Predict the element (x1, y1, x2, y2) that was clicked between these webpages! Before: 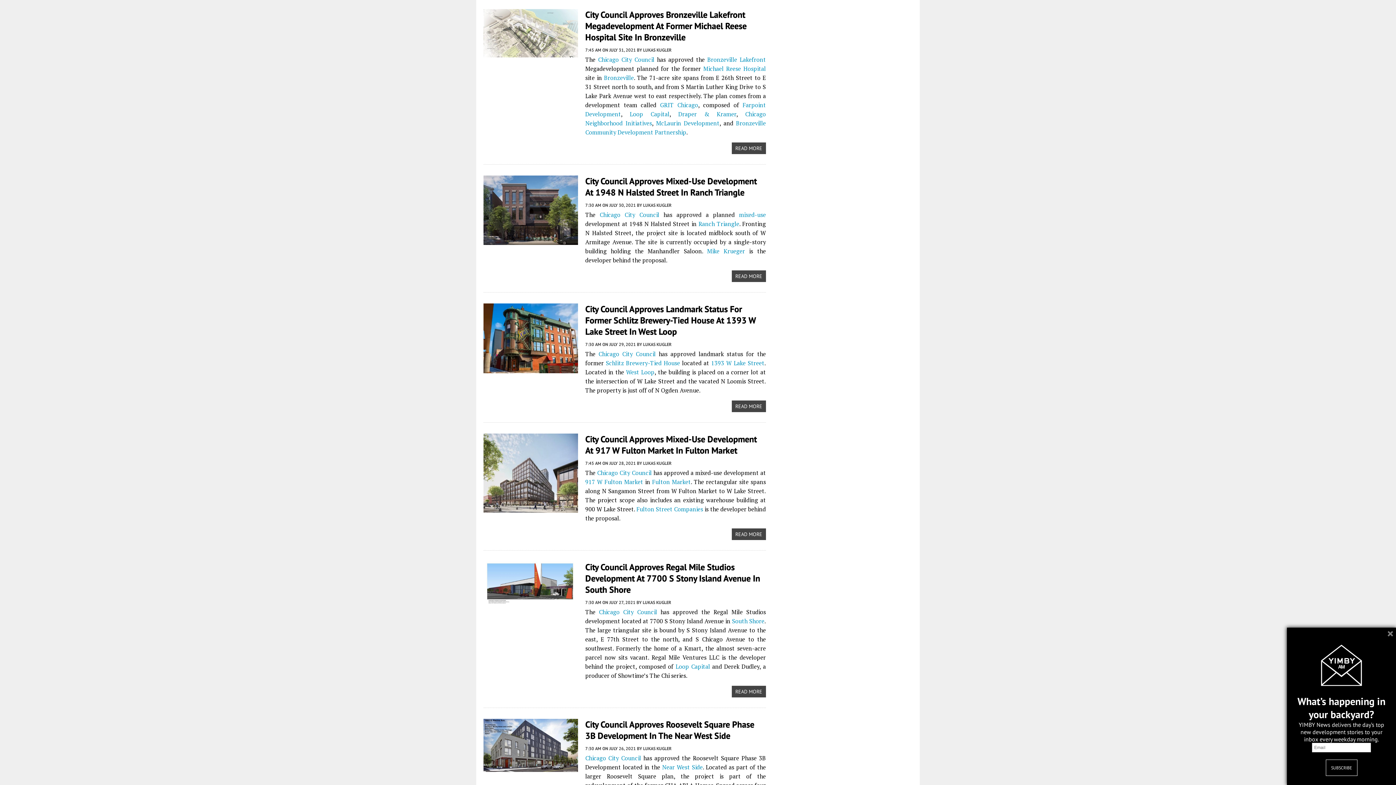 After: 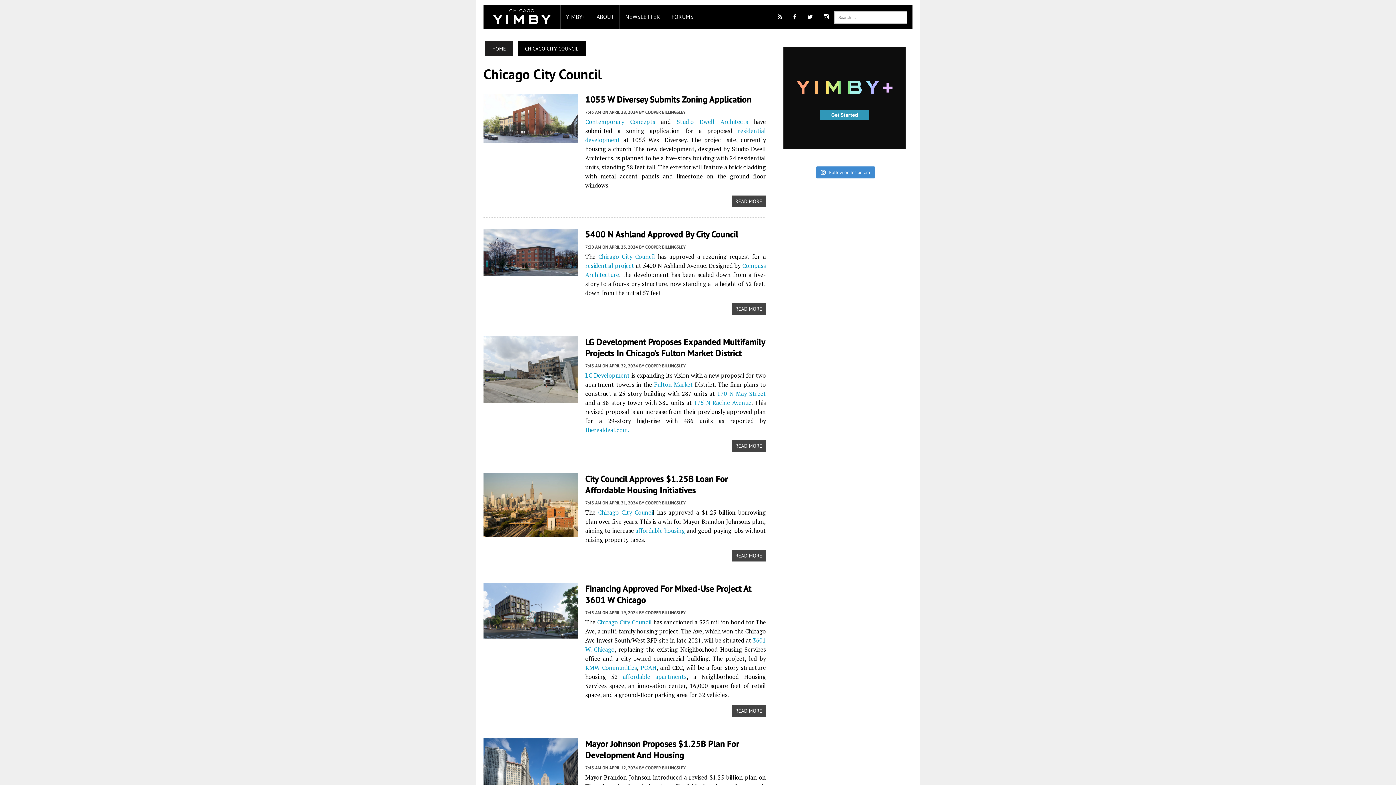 Action: label: Chicago City Council bbox: (598, 350, 655, 358)